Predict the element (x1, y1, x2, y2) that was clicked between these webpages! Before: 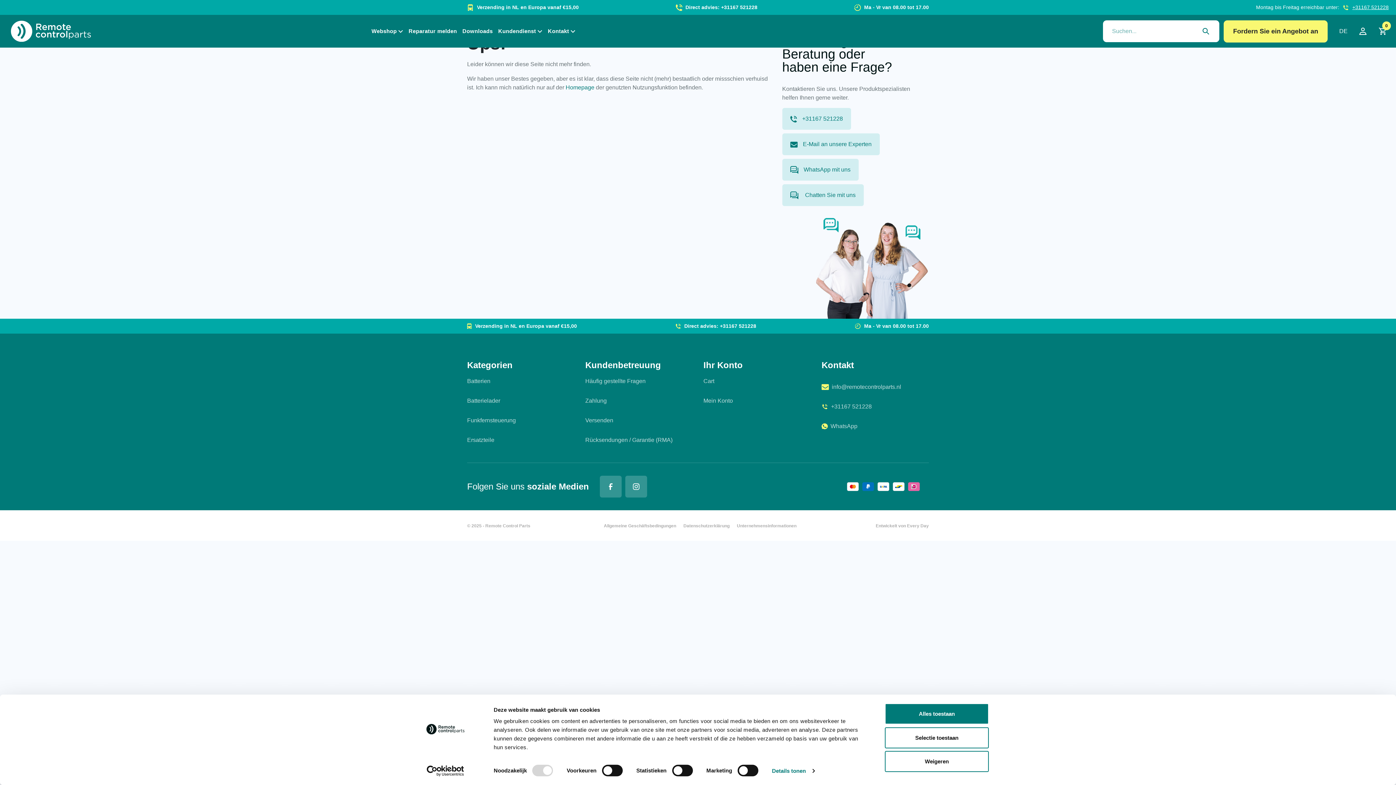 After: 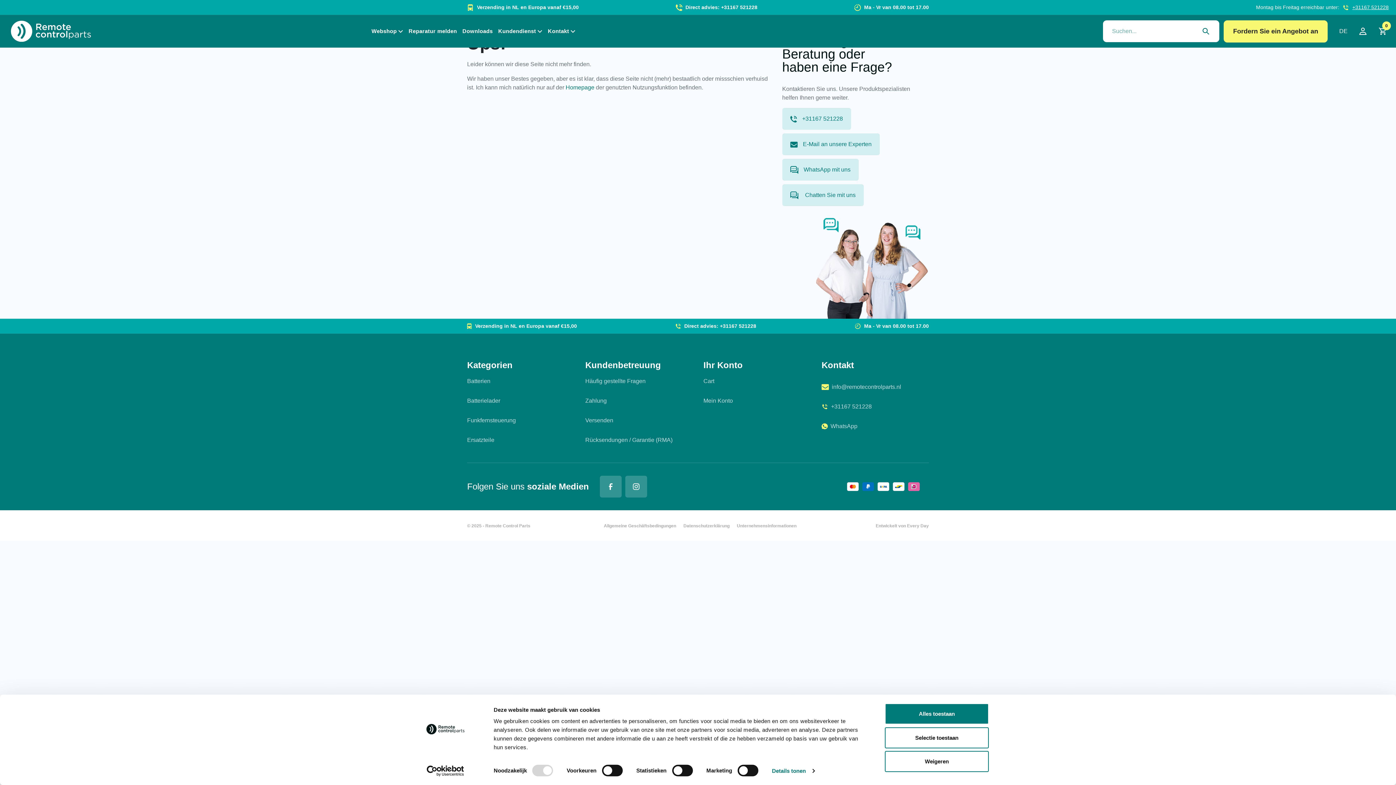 Action: bbox: (413, 765, 477, 776) label: Usercentrics Cookiebot - opens in a new window